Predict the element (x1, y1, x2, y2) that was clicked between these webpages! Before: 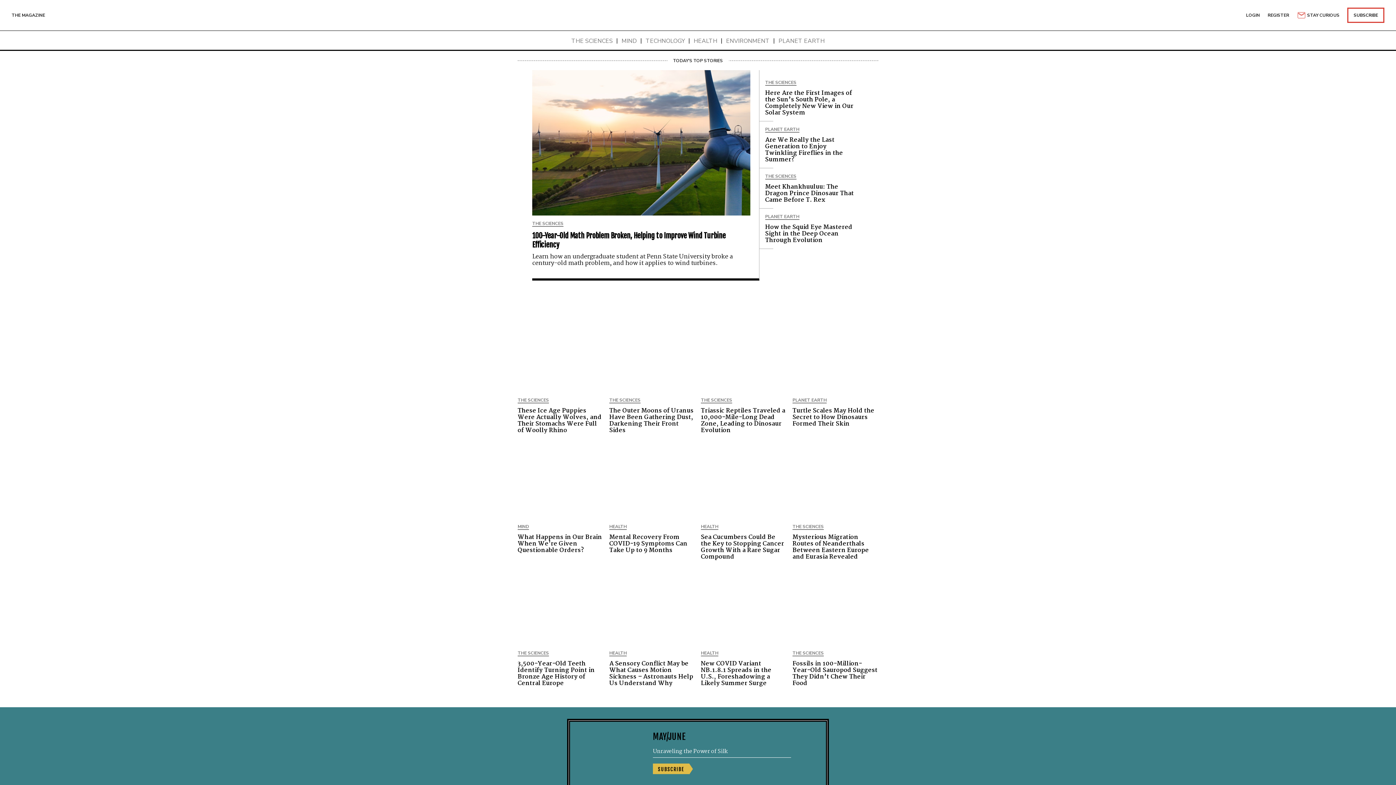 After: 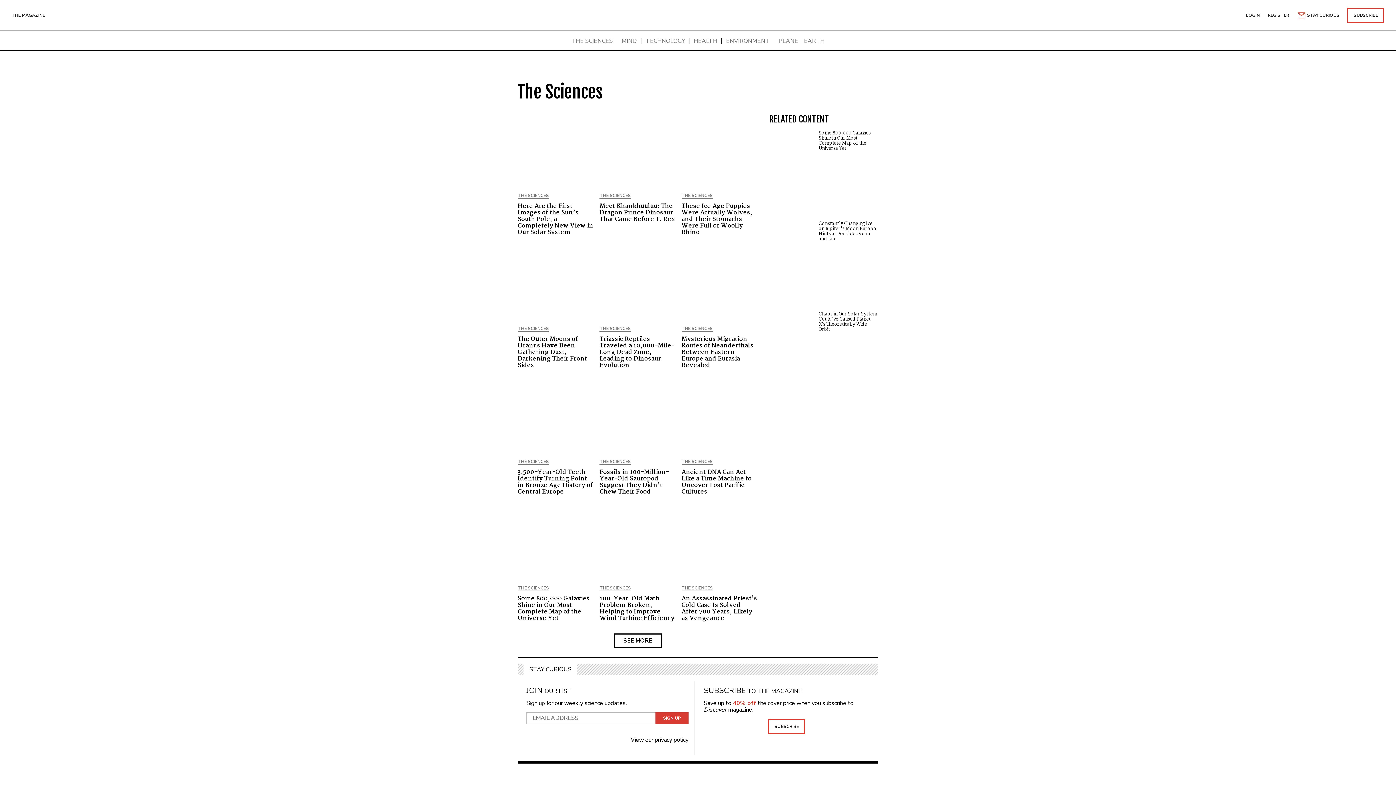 Action: label: THE SCIENCES bbox: (765, 174, 796, 179)